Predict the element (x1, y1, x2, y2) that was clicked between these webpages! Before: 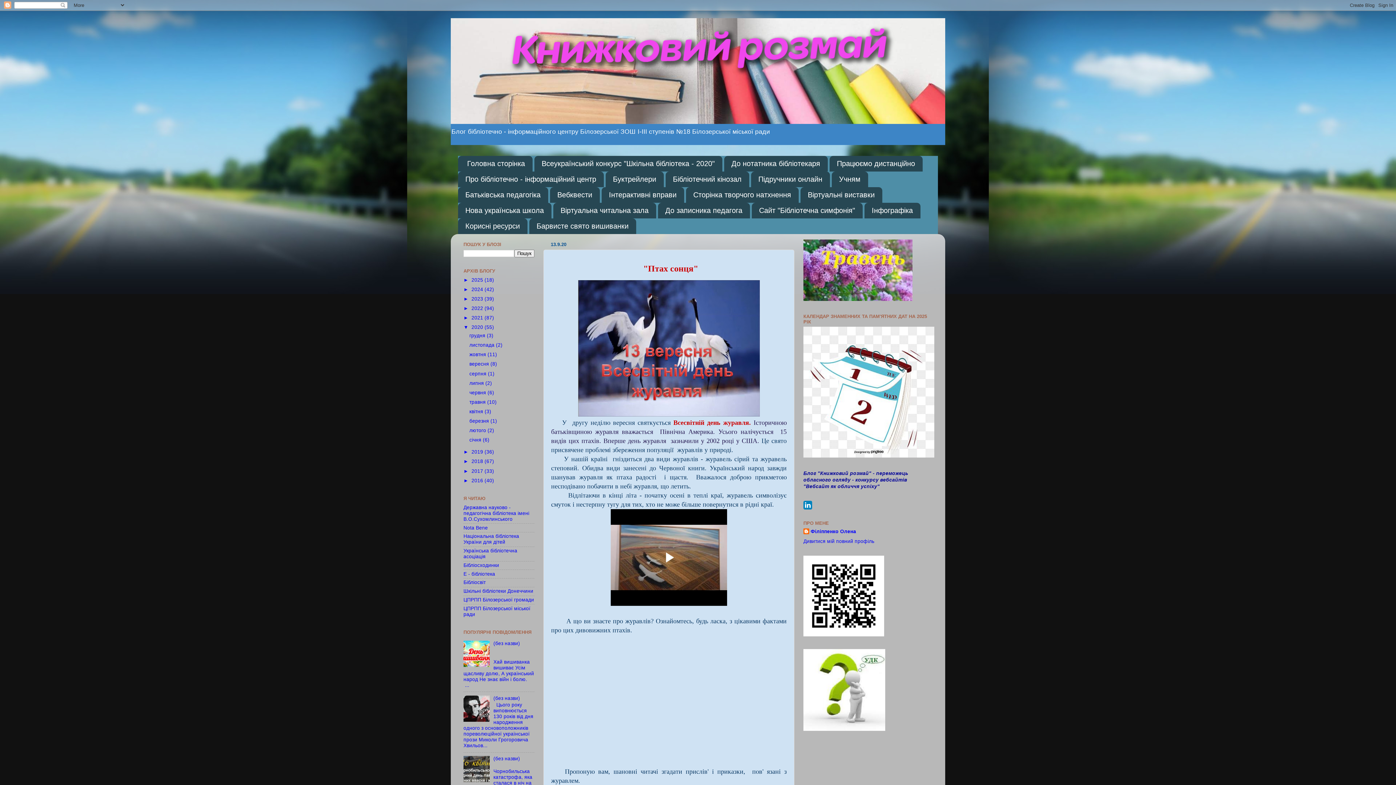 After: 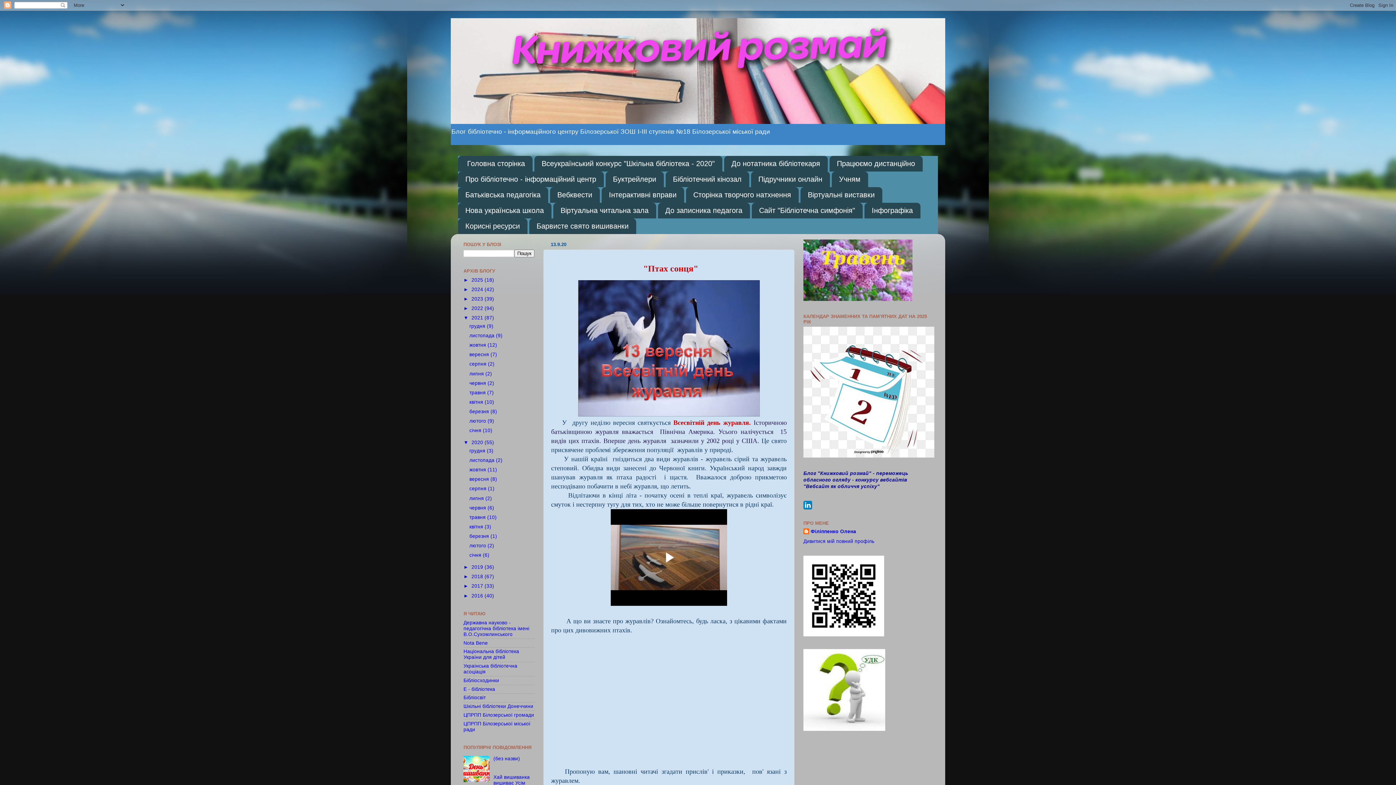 Action: bbox: (463, 315, 471, 320) label: ►  